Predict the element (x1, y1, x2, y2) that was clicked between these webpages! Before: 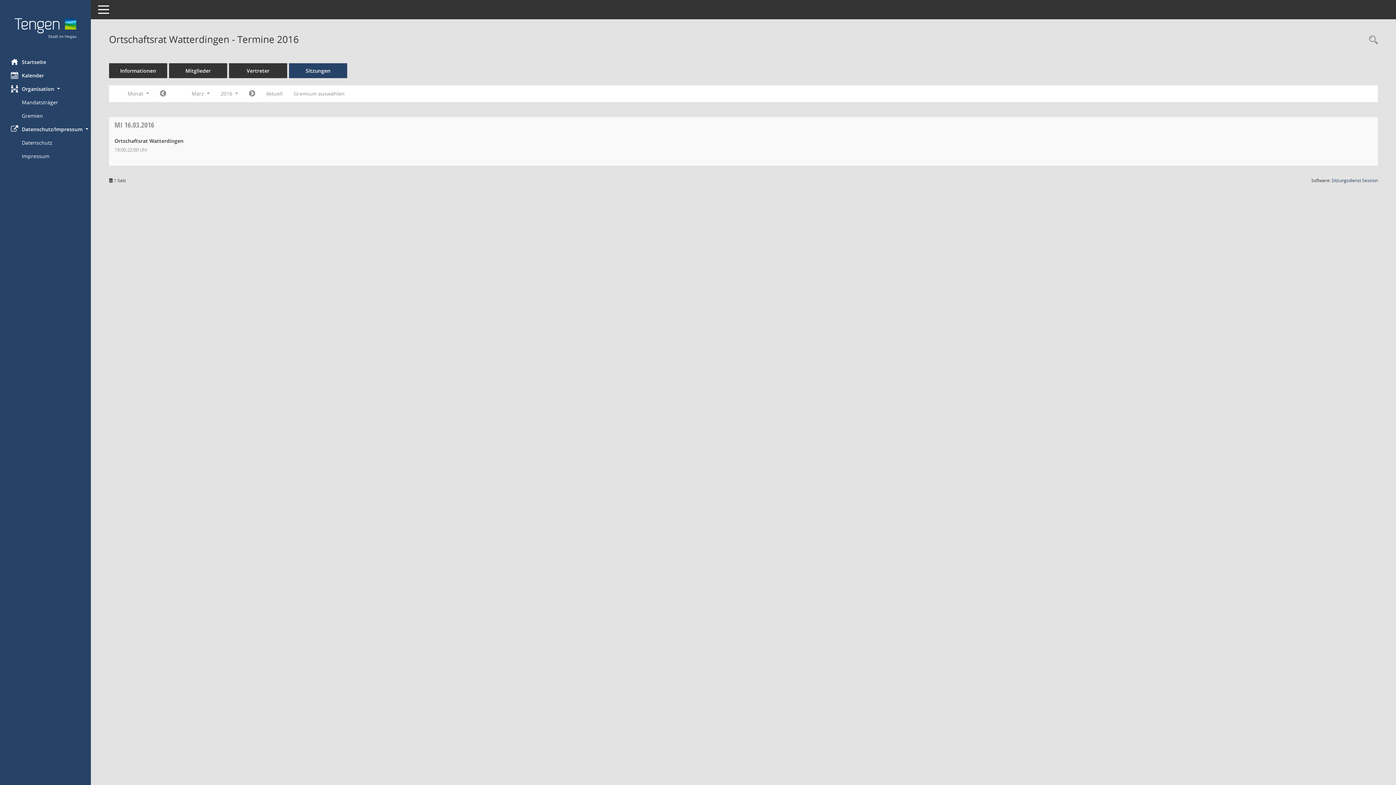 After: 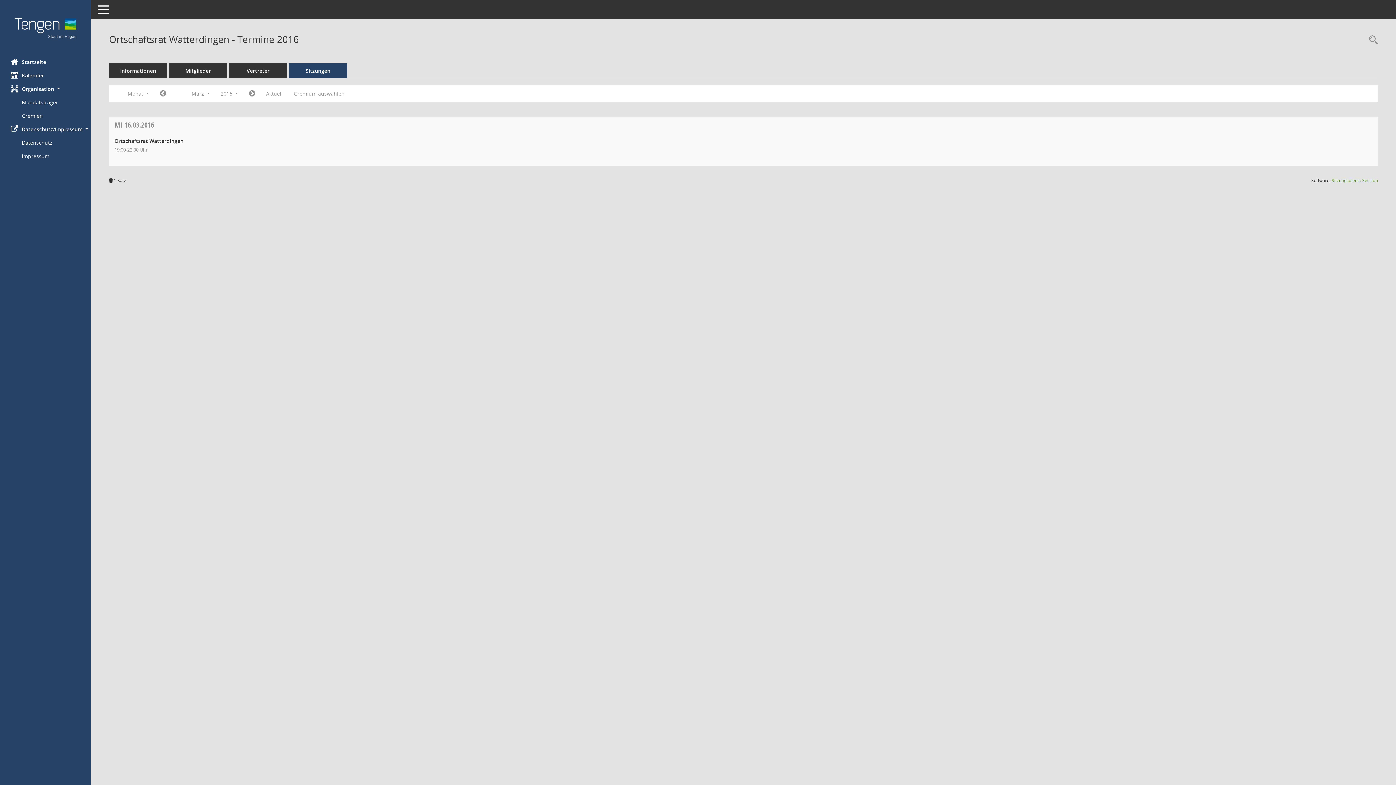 Action: label: Sitzungsdienst Session
(Wird in neuem Fenster geöffnet) bbox: (1332, 177, 1378, 183)